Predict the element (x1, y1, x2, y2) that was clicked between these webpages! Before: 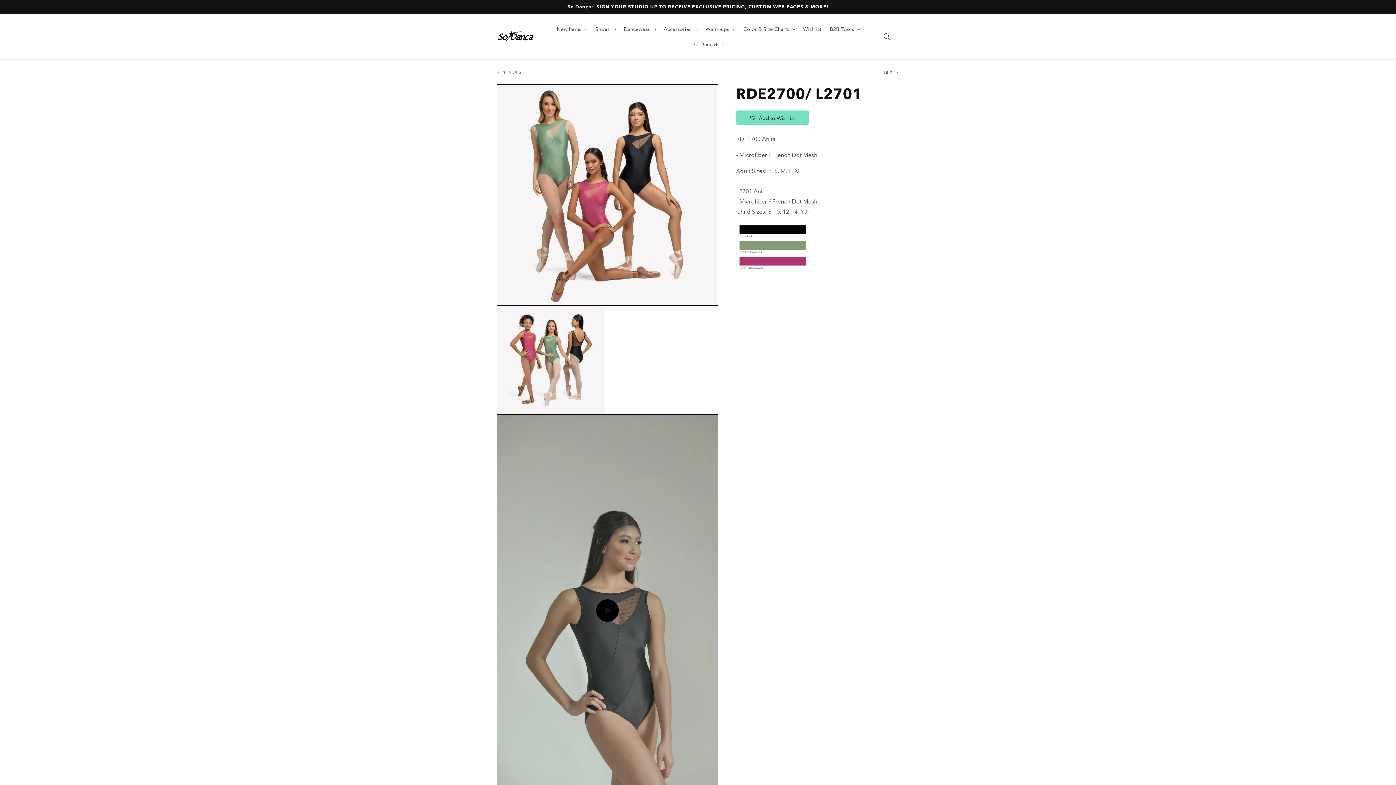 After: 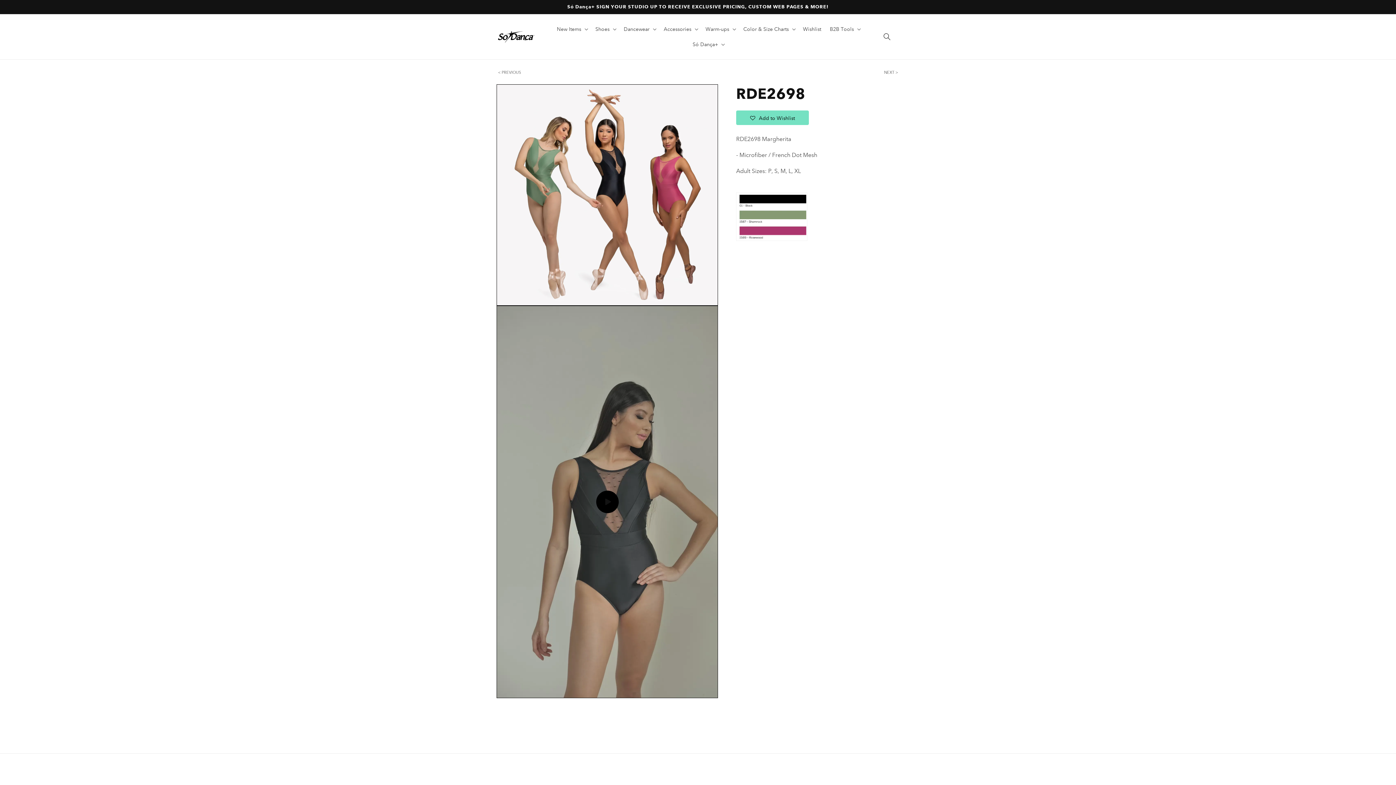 Action: bbox: (884, 70, 898, 75) label: NEXT >